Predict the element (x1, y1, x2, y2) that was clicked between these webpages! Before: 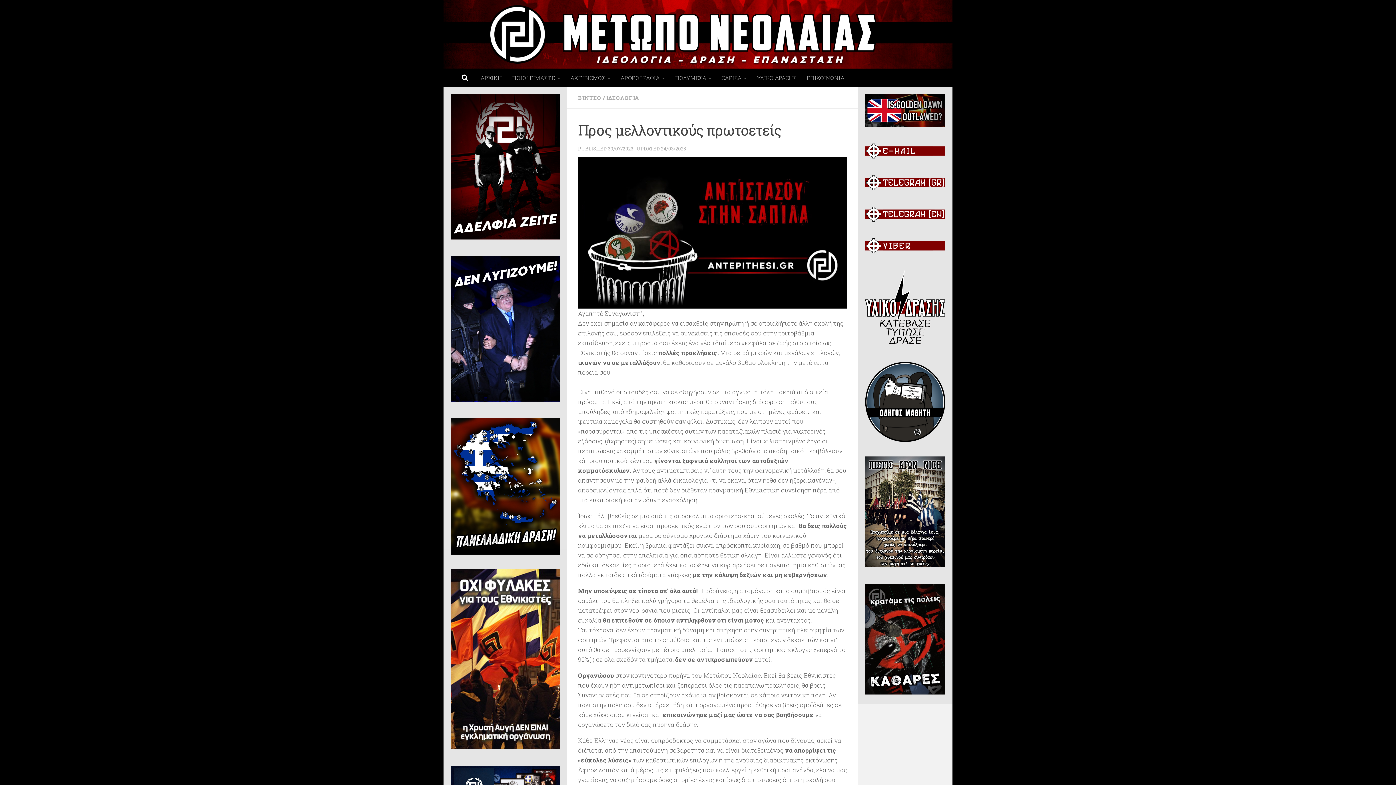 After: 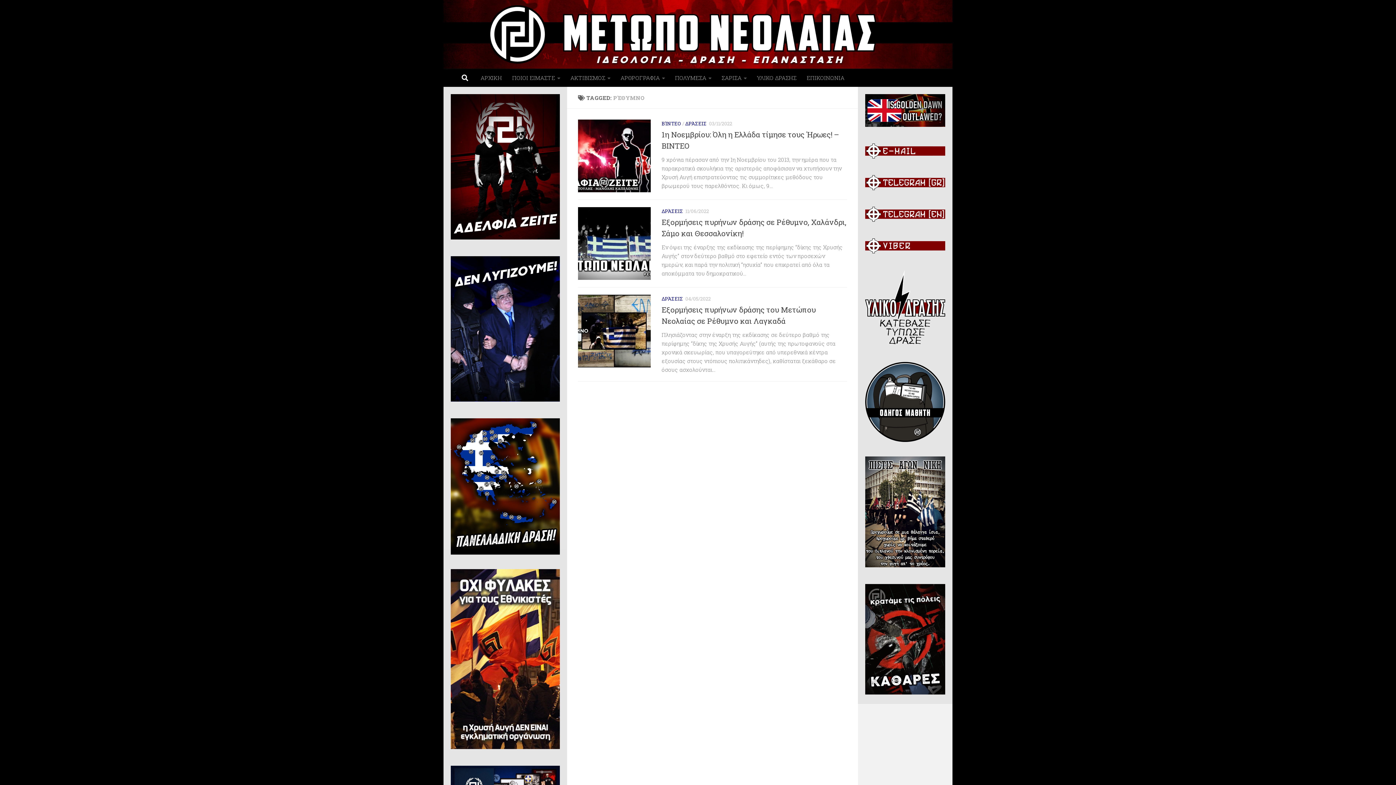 Action: bbox: (507, 514, 515, 519)